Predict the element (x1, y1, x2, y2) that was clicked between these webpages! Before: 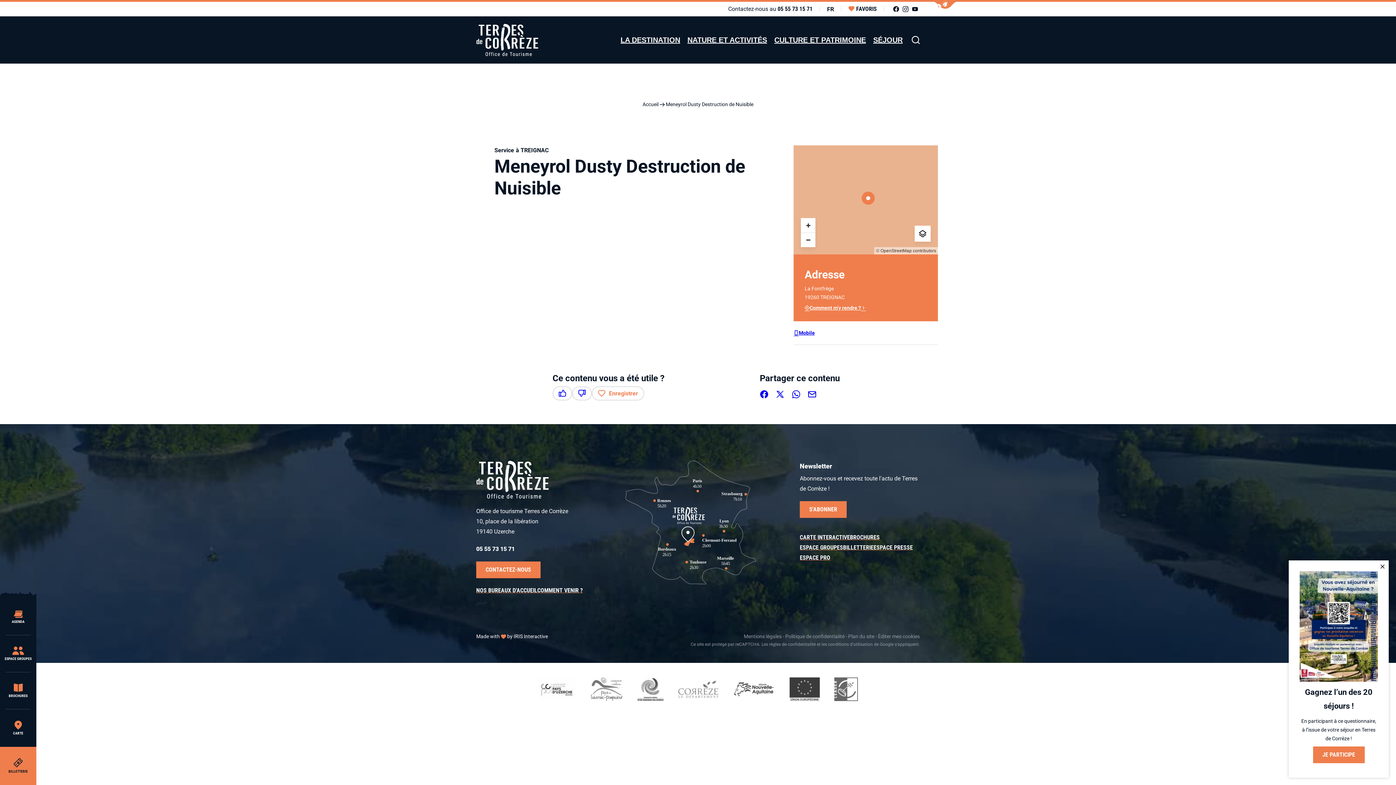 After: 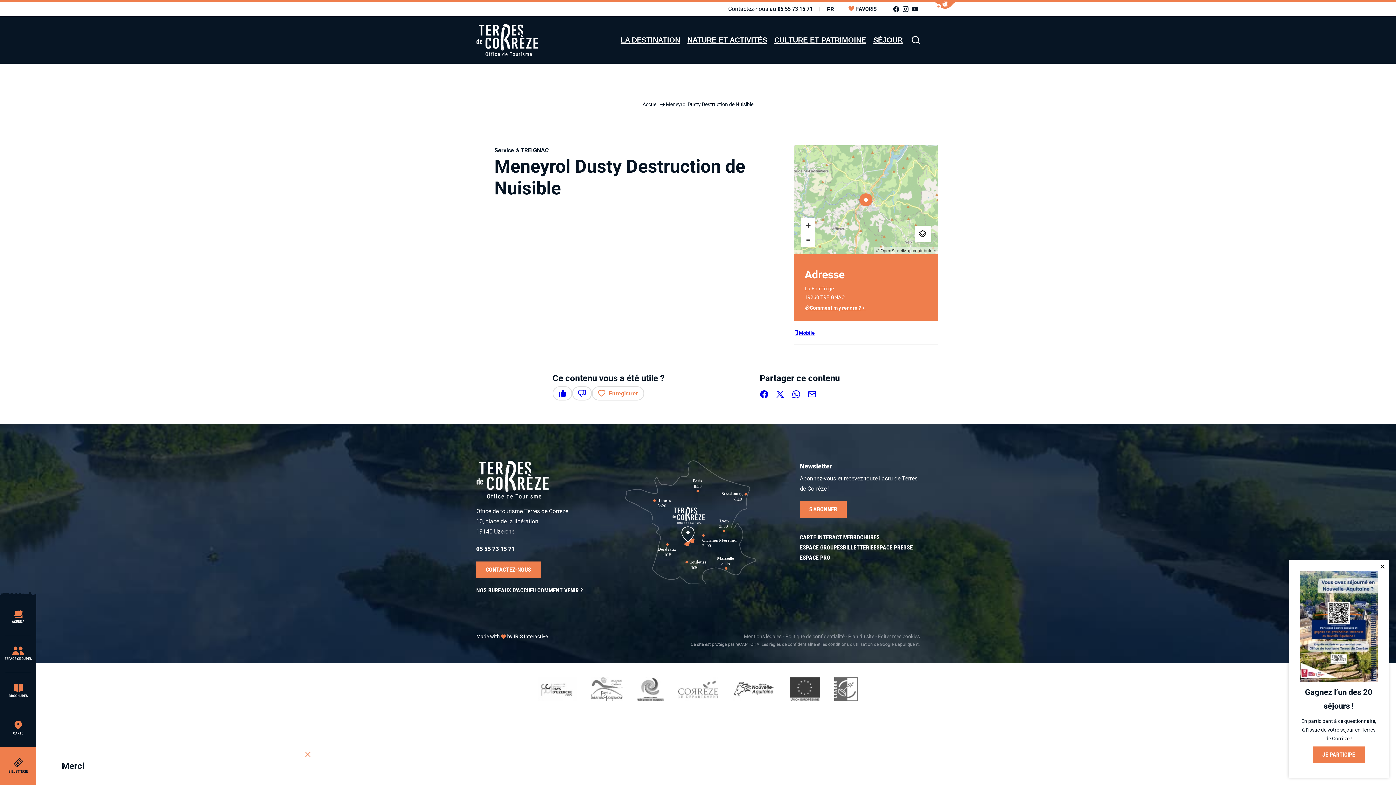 Action: bbox: (552, 386, 572, 400) label: Ce contenu vous a été utile